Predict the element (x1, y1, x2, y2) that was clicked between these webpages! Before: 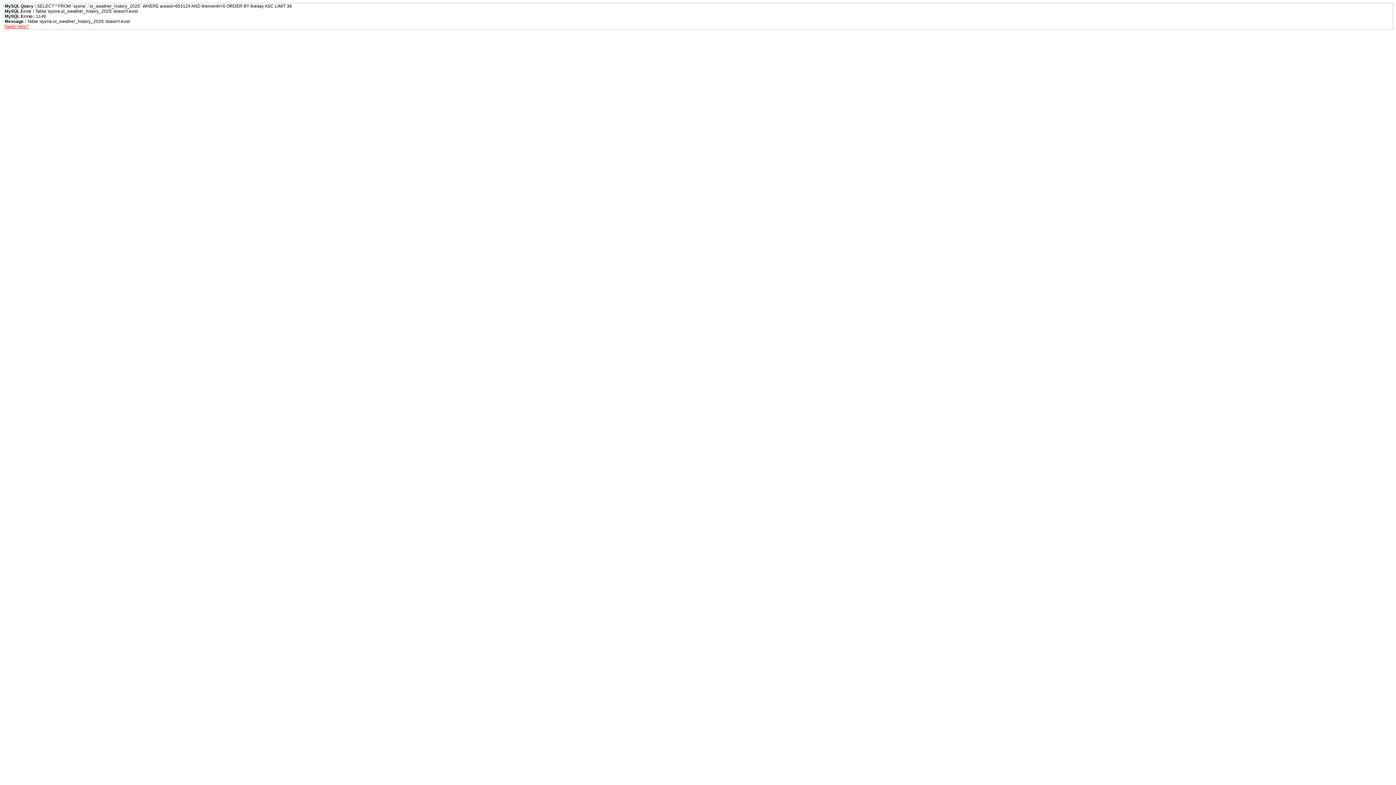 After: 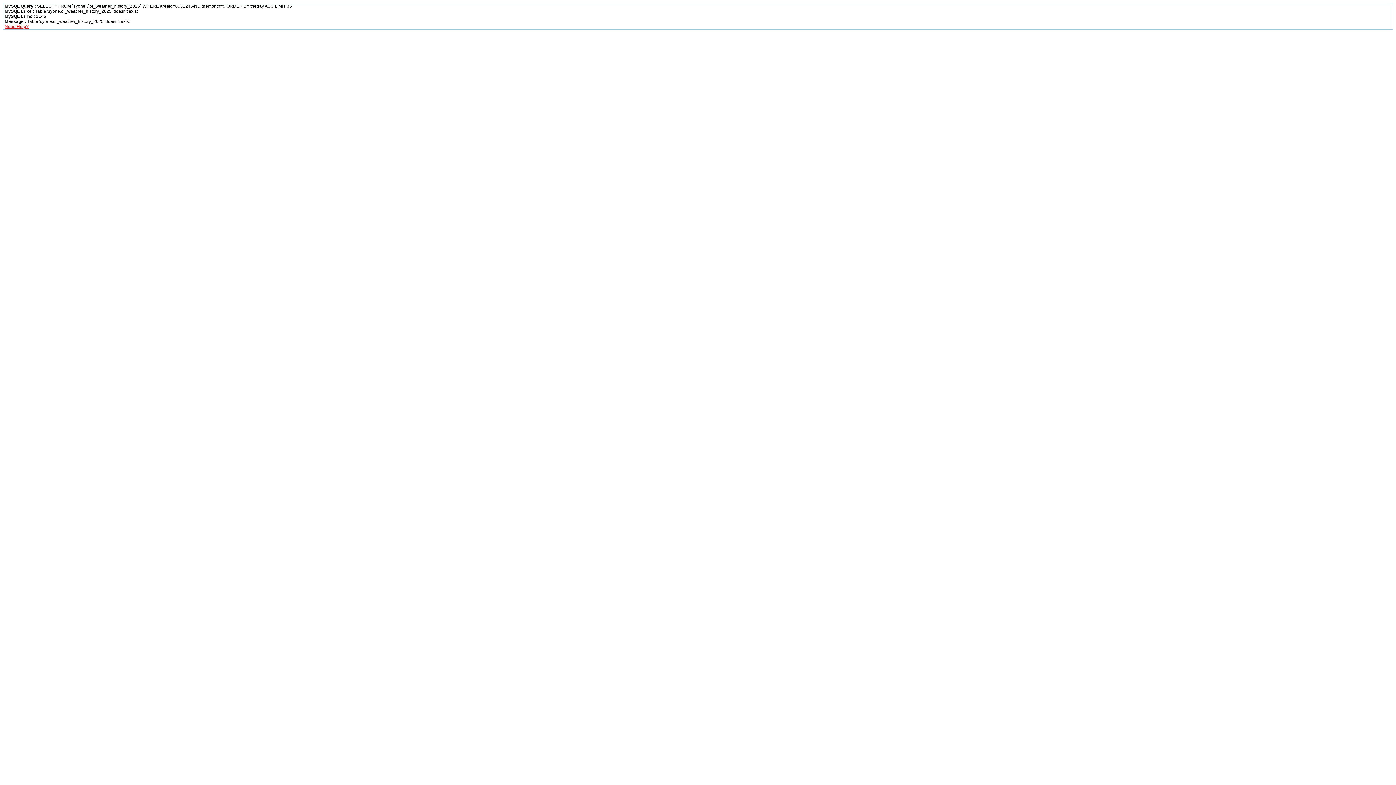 Action: label: Need Help? bbox: (4, 24, 28, 29)